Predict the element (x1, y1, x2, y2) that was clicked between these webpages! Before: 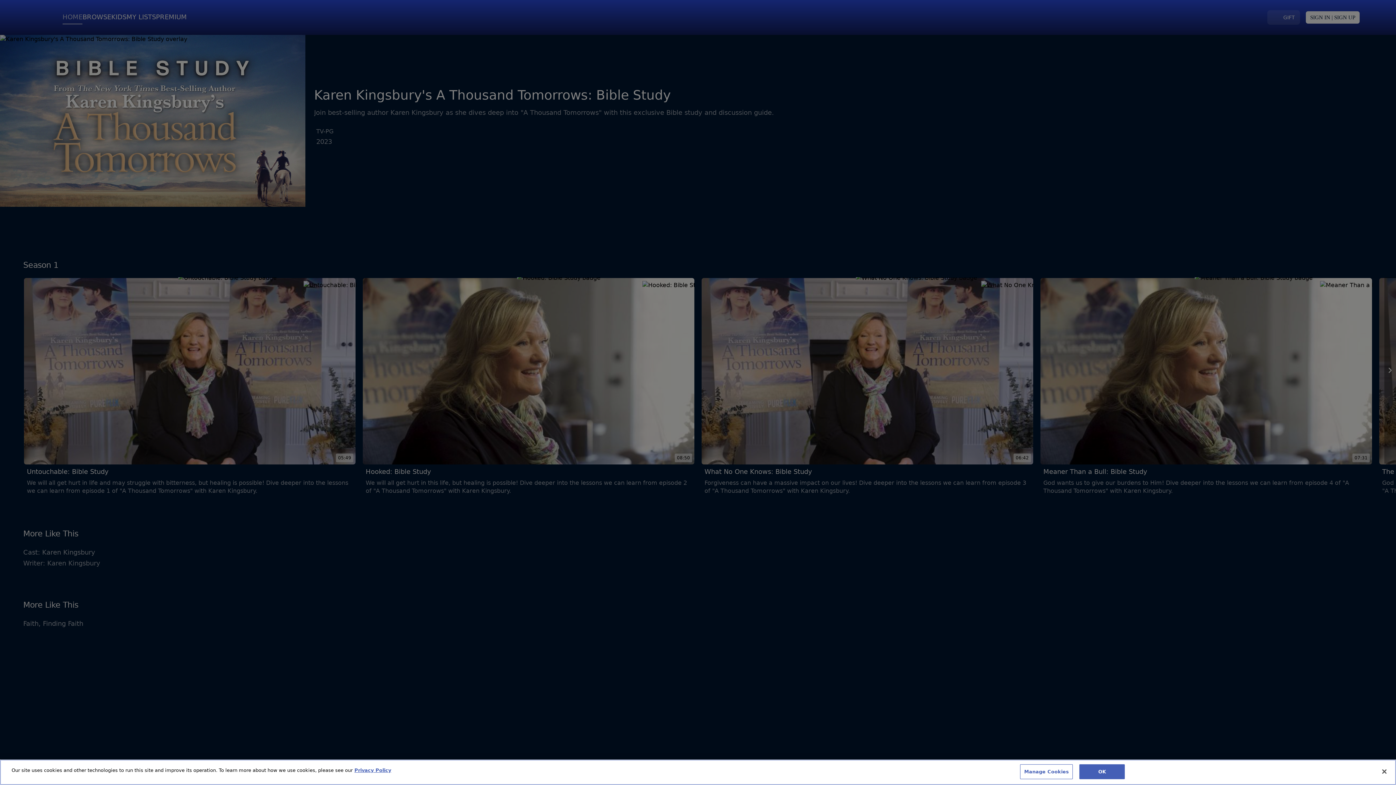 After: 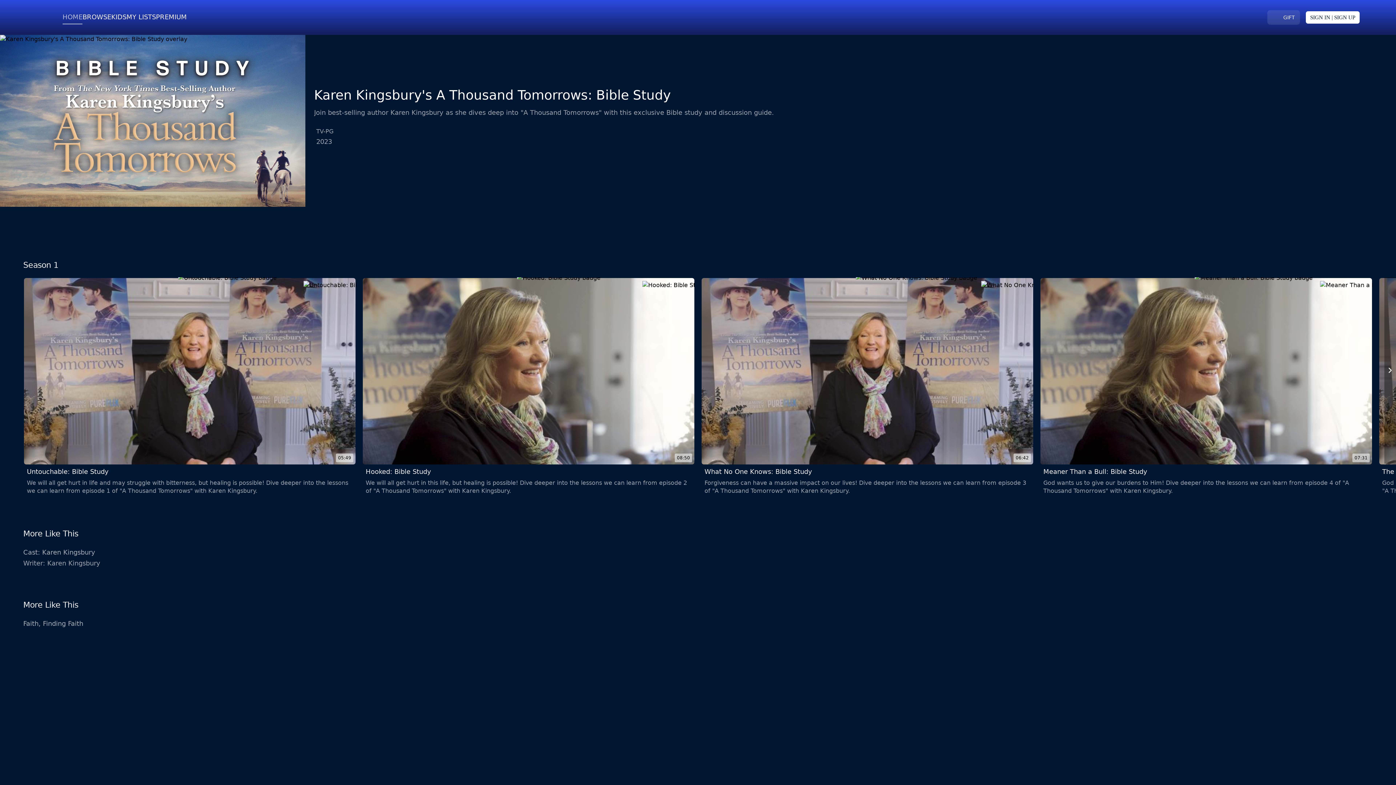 Action: bbox: (1376, 764, 1392, 780) label: Close